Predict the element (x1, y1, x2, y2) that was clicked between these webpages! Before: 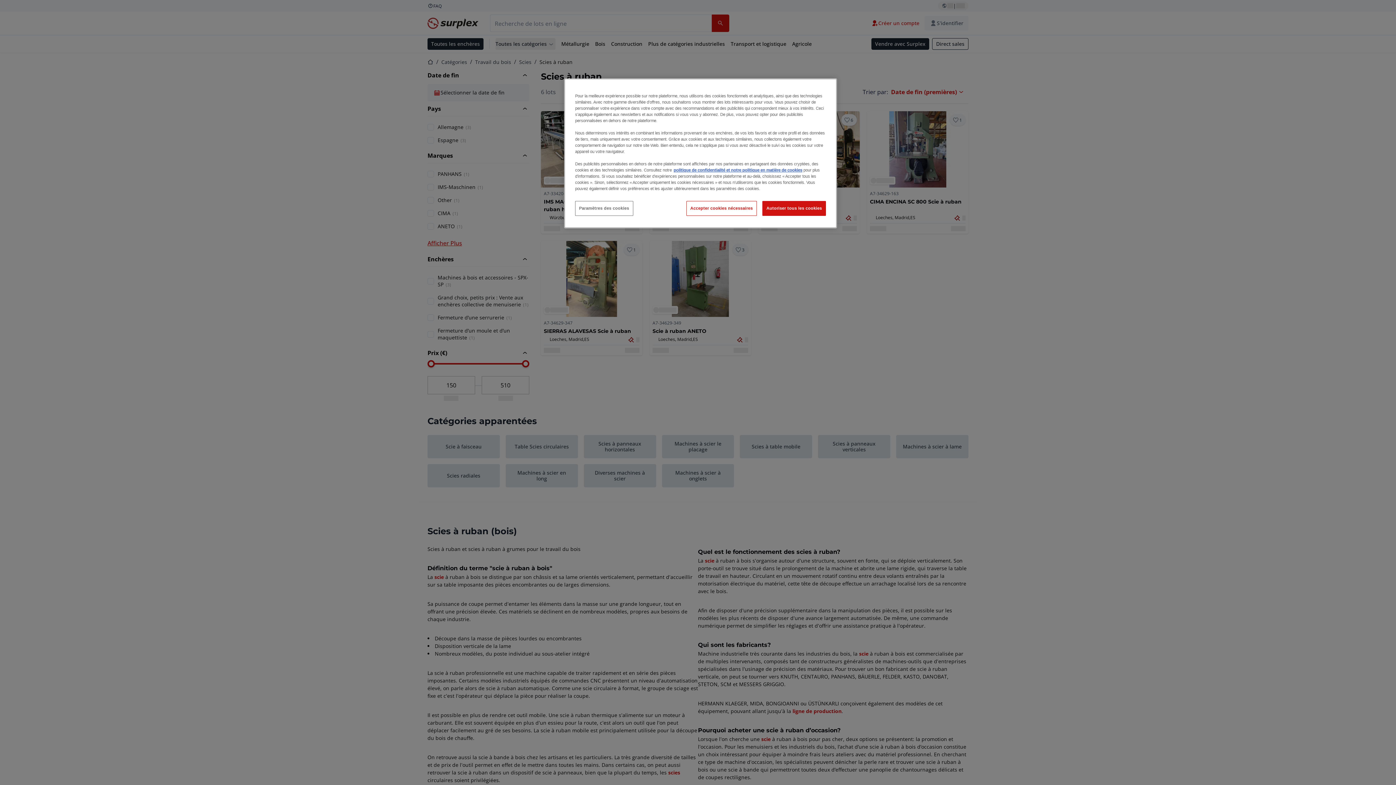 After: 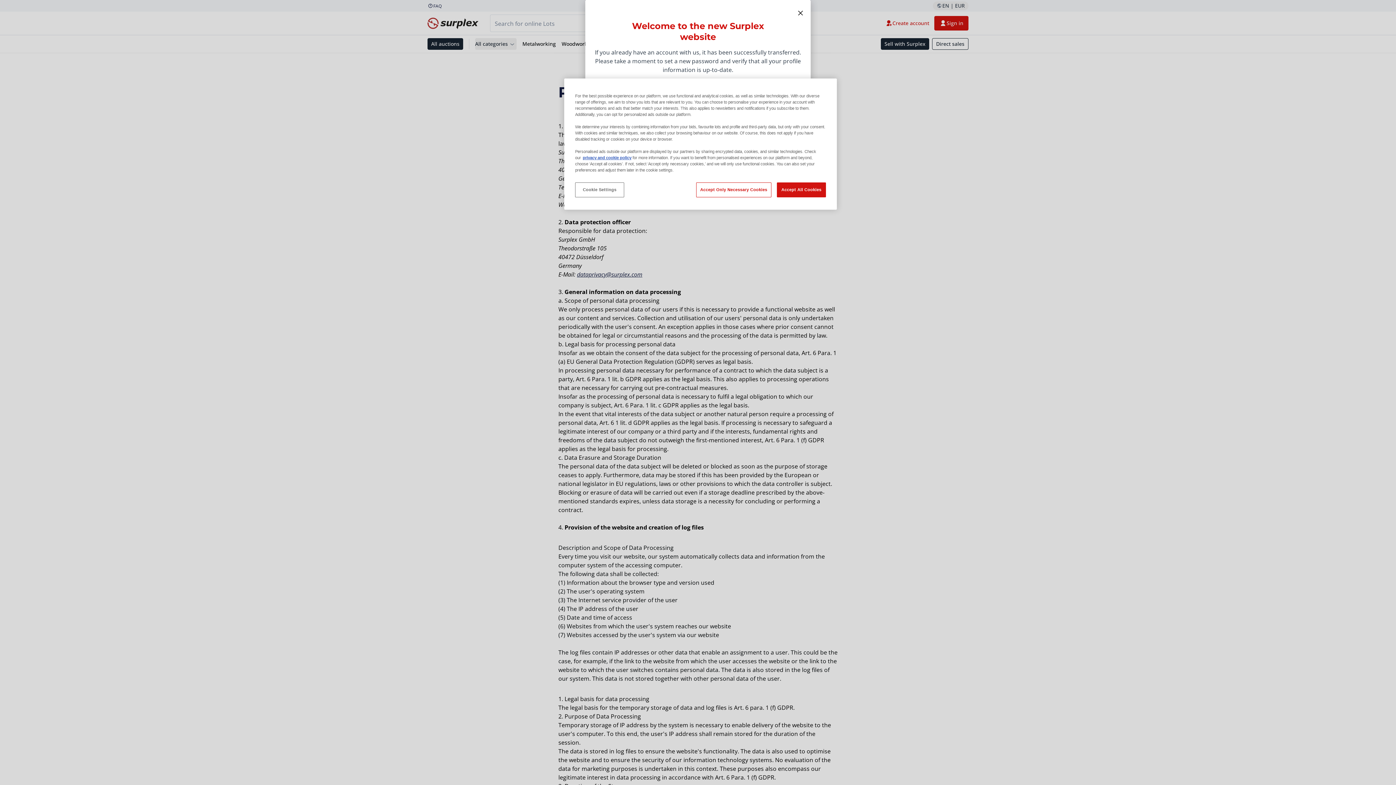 Action: label: politique de confidentialité et notre politique en matière de cookies bbox: (673, 168, 802, 172)